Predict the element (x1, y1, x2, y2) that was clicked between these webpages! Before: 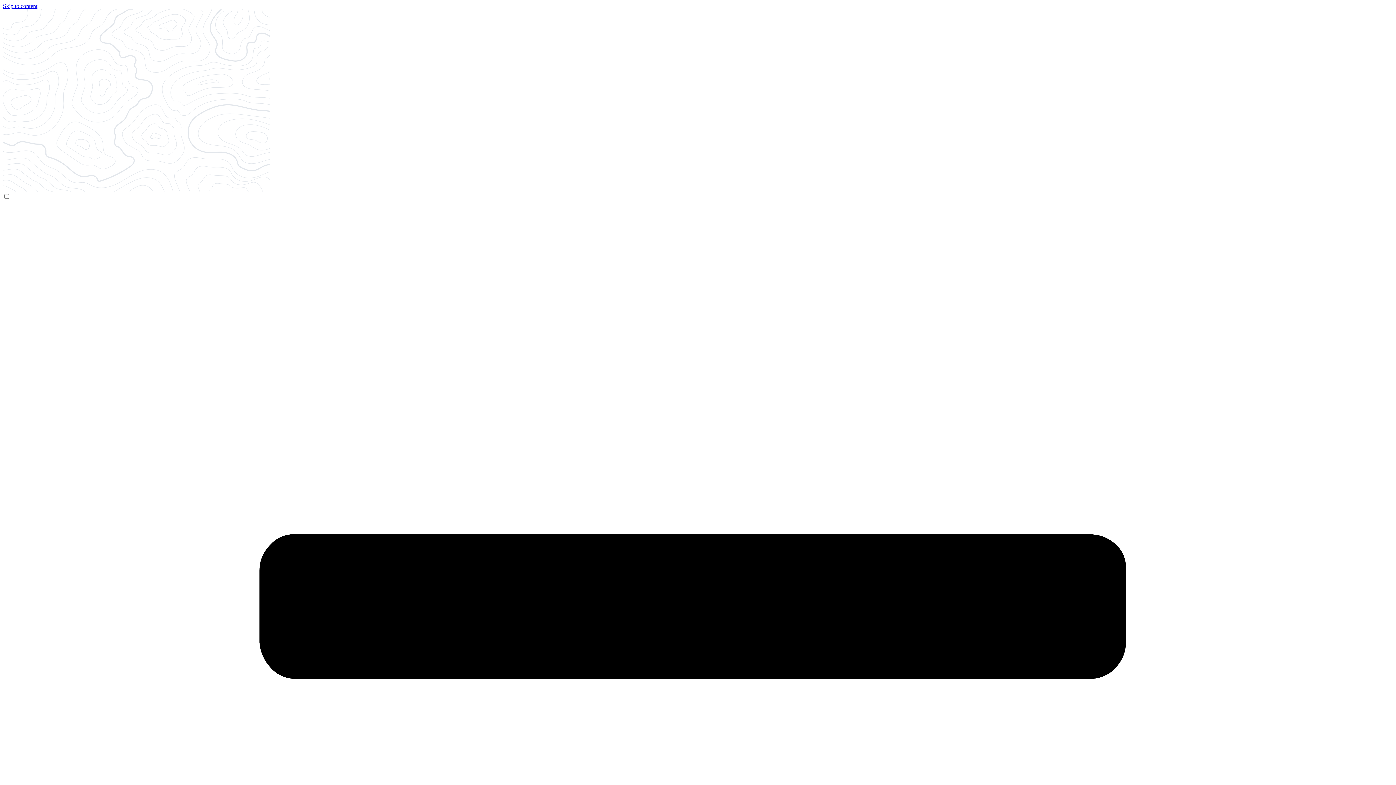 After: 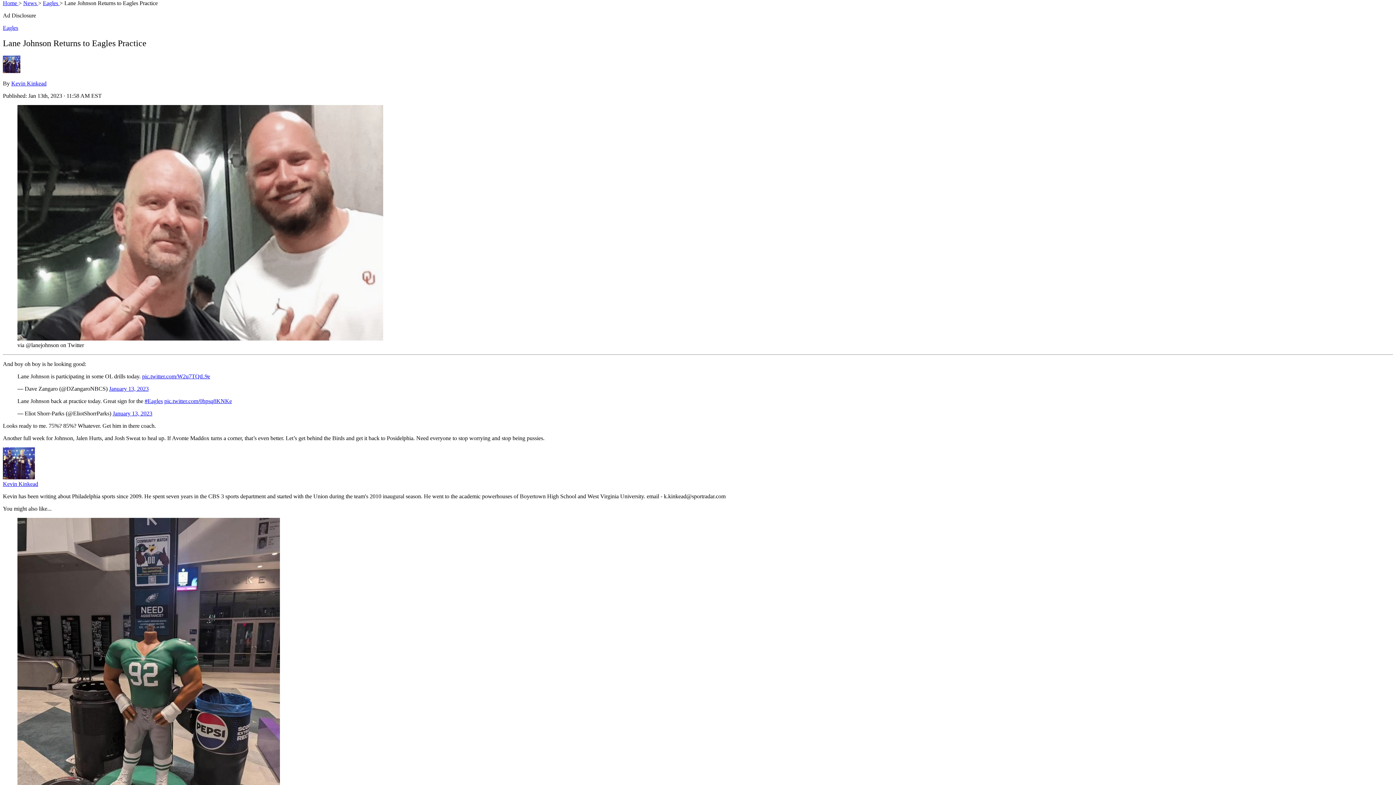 Action: bbox: (2, 2, 37, 9) label: Skip to content